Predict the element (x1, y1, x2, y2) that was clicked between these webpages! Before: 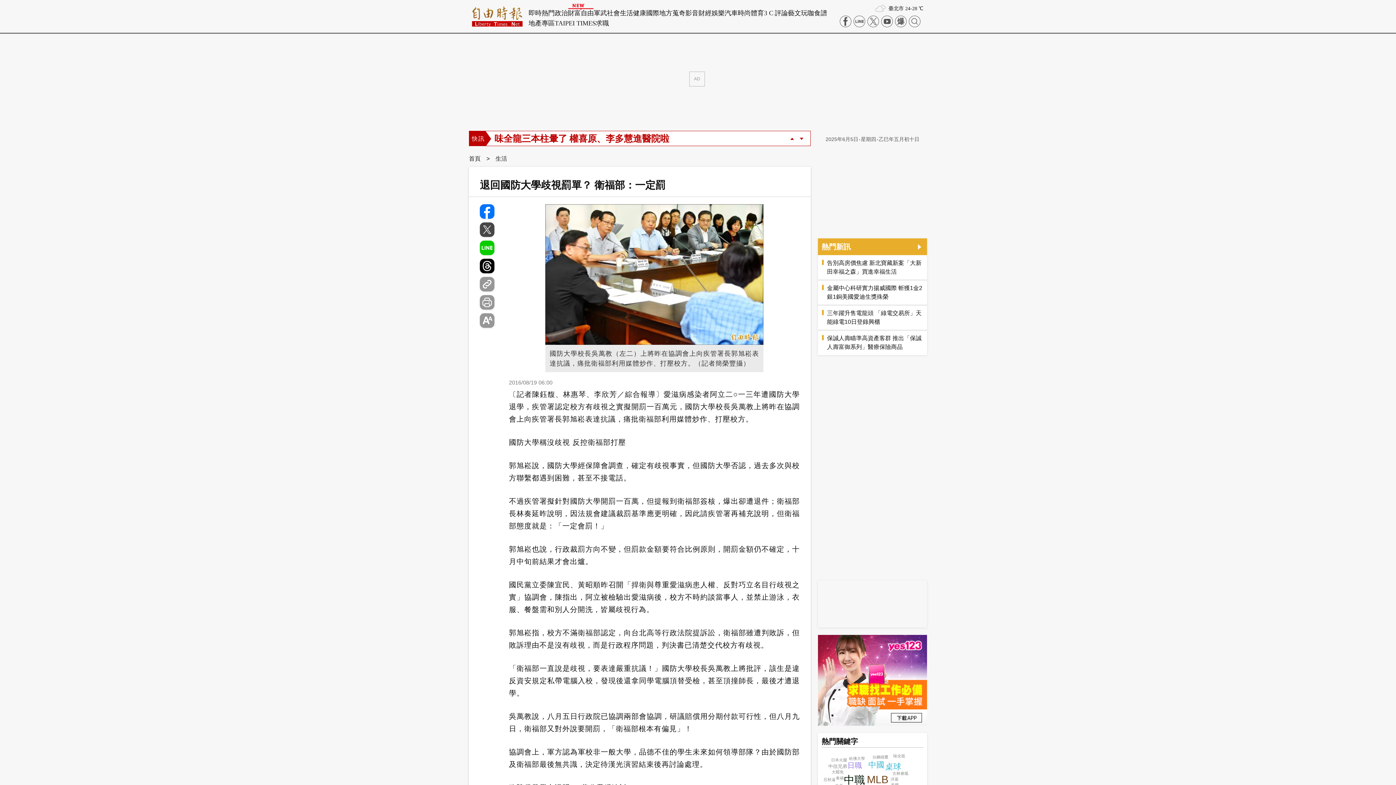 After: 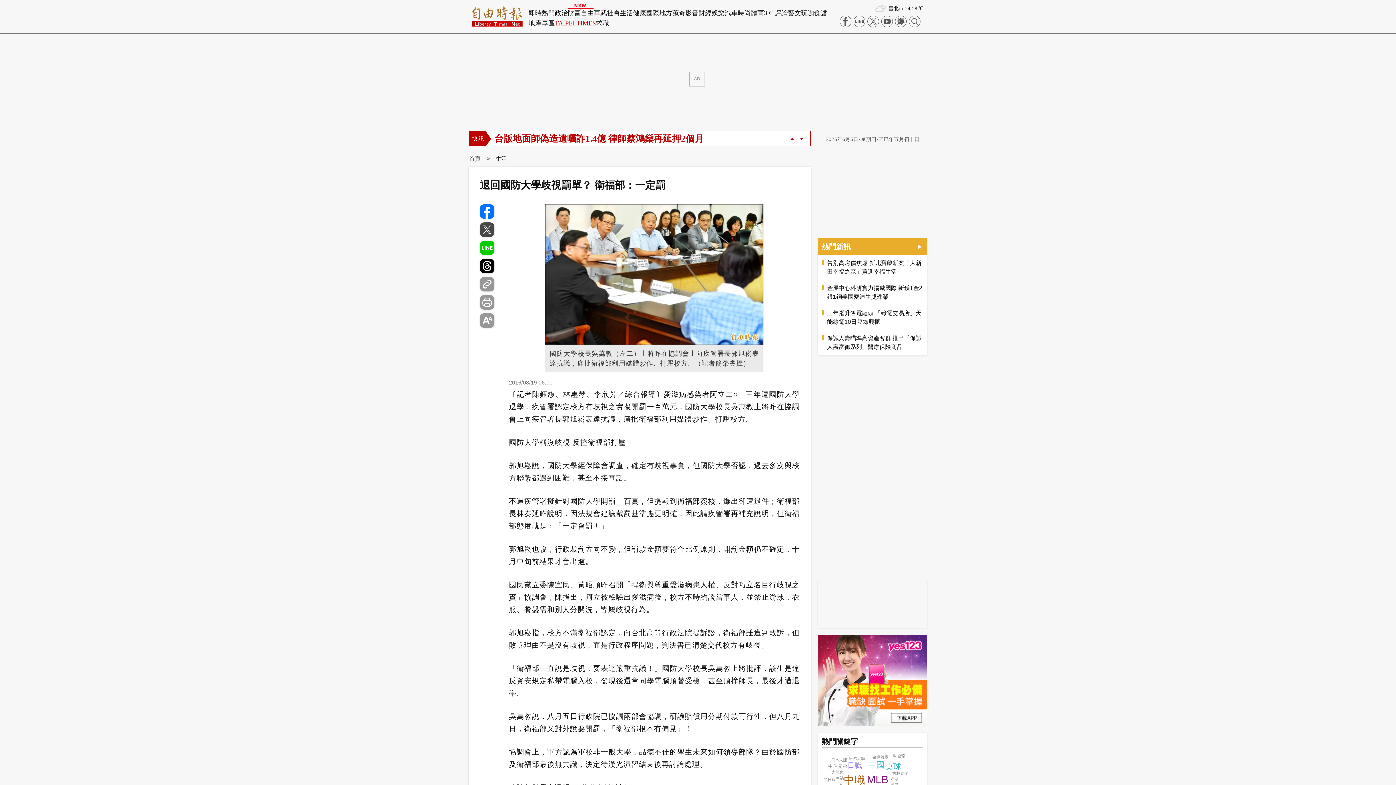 Action: bbox: (554, 19, 596, 26) label: TAIPEI TIMES